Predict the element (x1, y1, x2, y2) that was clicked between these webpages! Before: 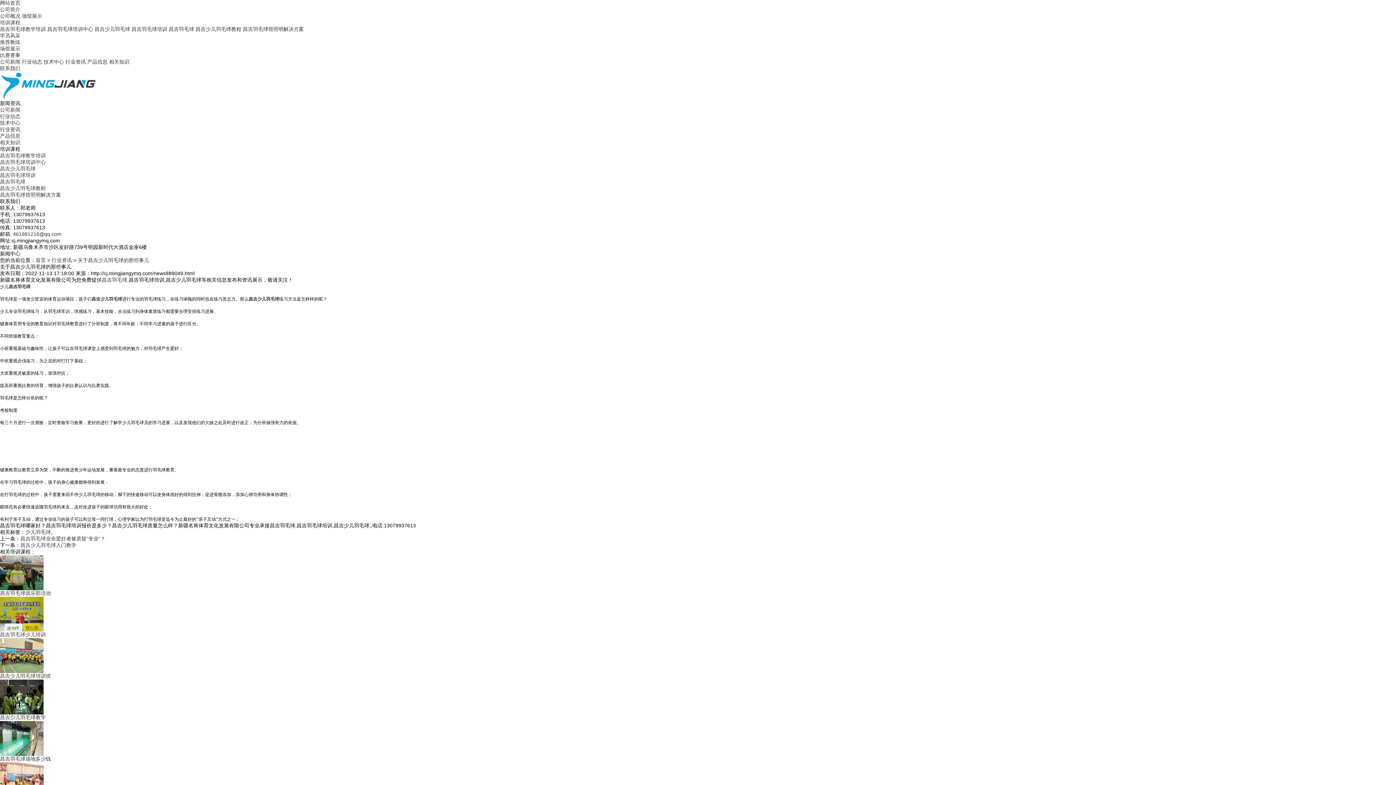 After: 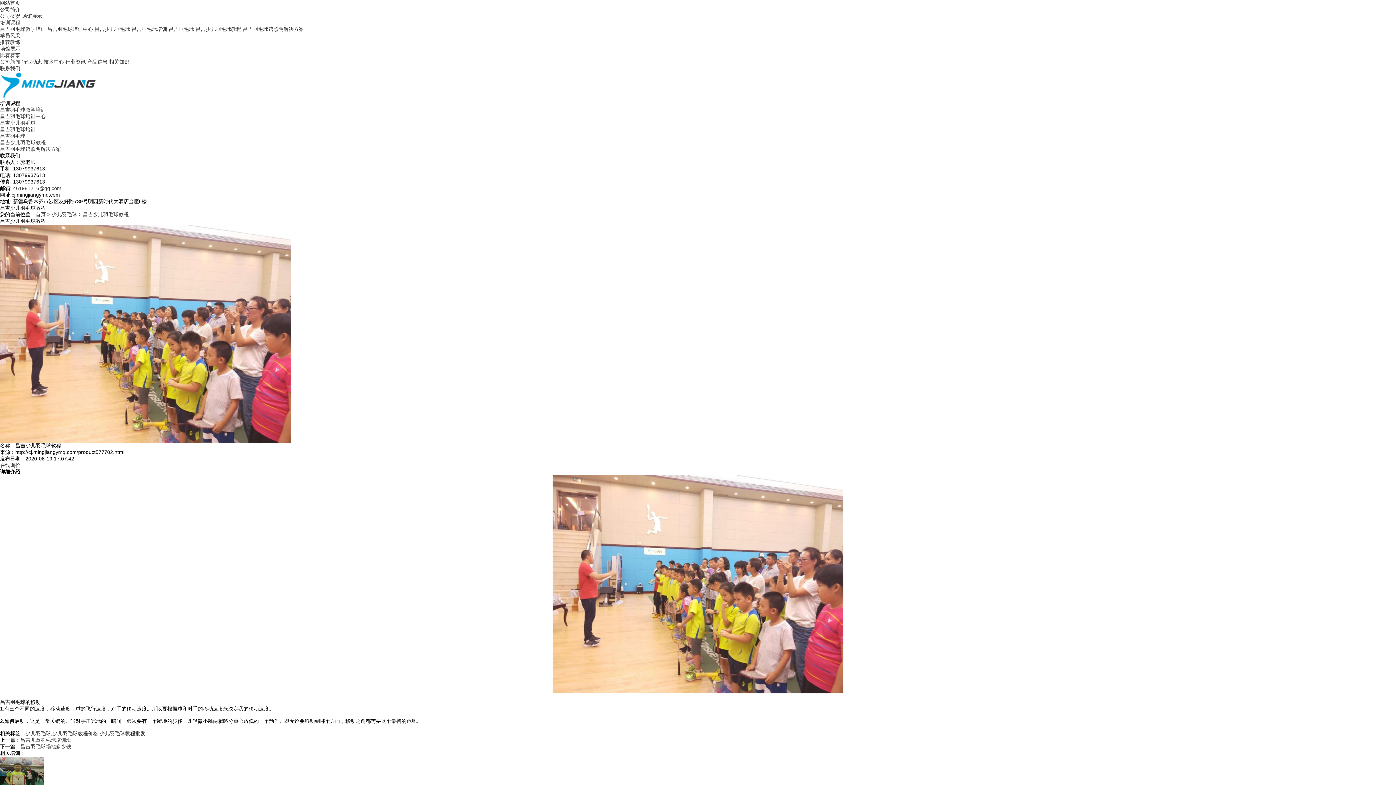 Action: bbox: (0, 776, 43, 782)